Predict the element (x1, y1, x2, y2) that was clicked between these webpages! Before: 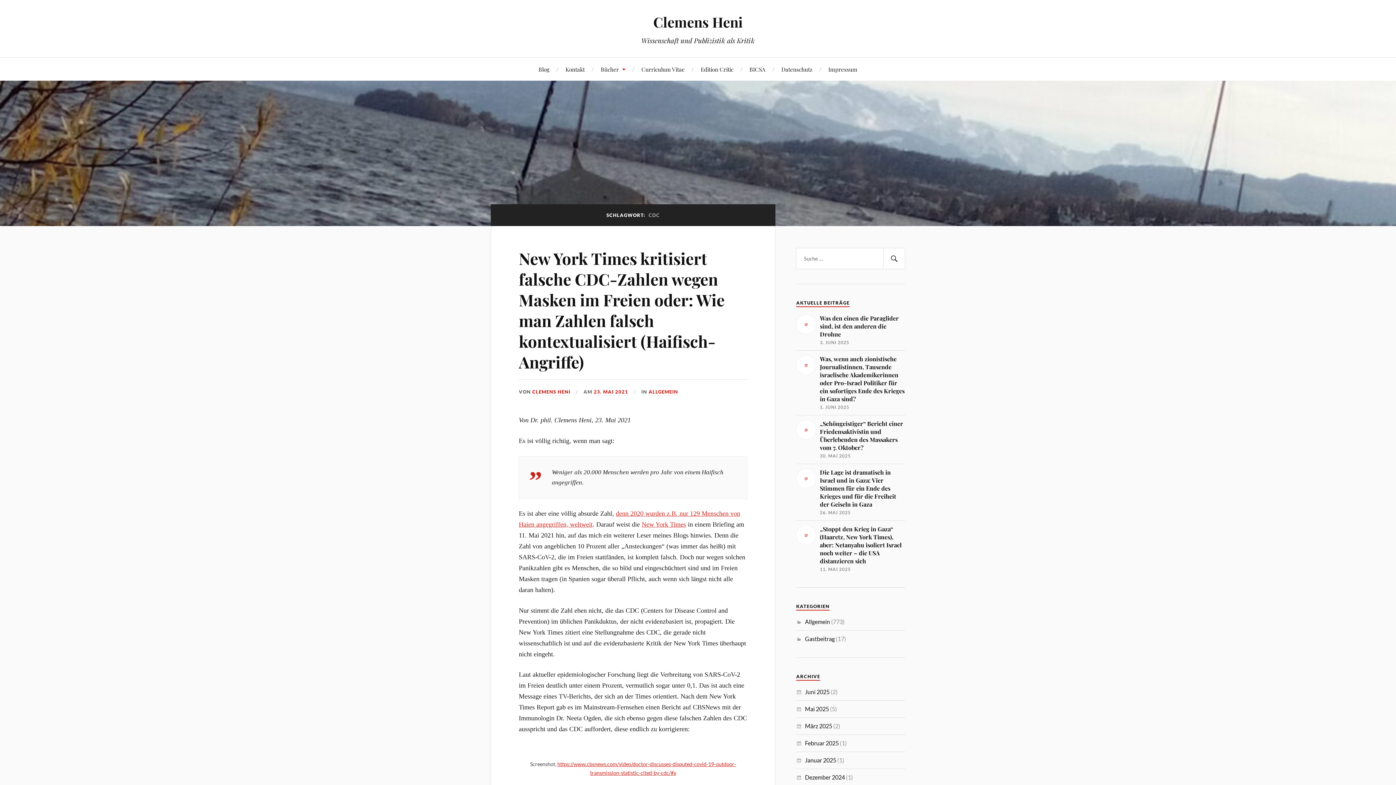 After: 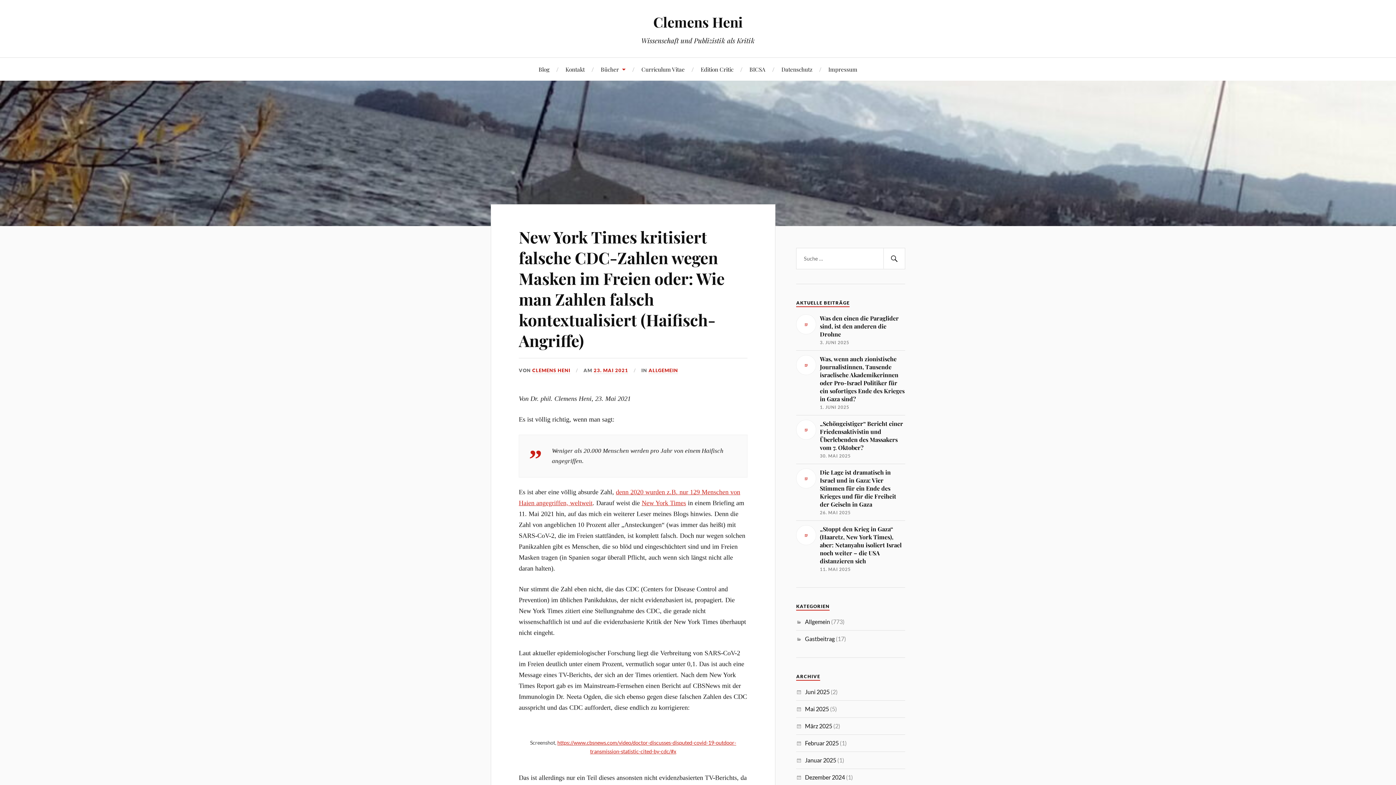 Action: bbox: (518, 247, 724, 372) label: New York Times kritisiert falsche CDC-Zahlen wegen Masken im Freien oder: Wie man Zahlen falsch kontextualisiert (Haifisch-Angriffe)